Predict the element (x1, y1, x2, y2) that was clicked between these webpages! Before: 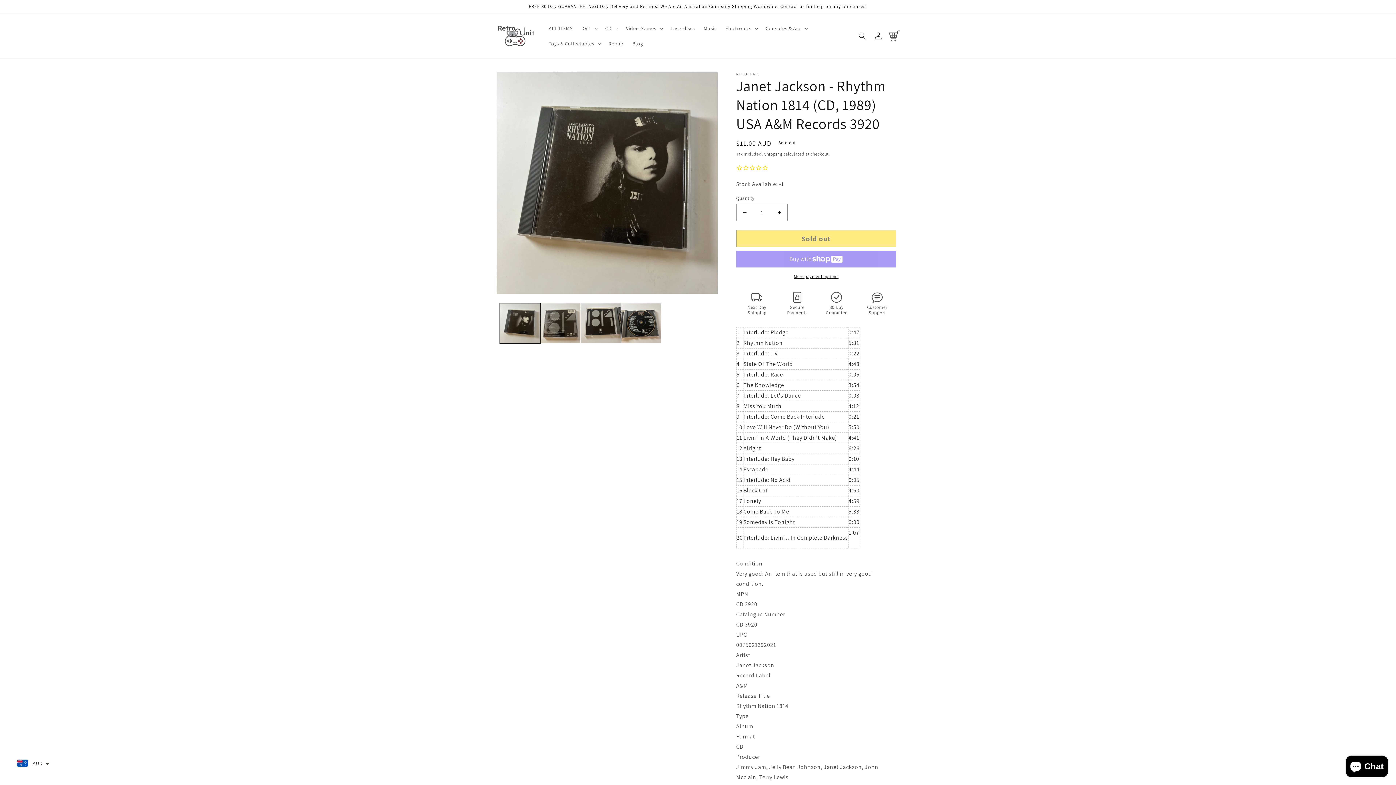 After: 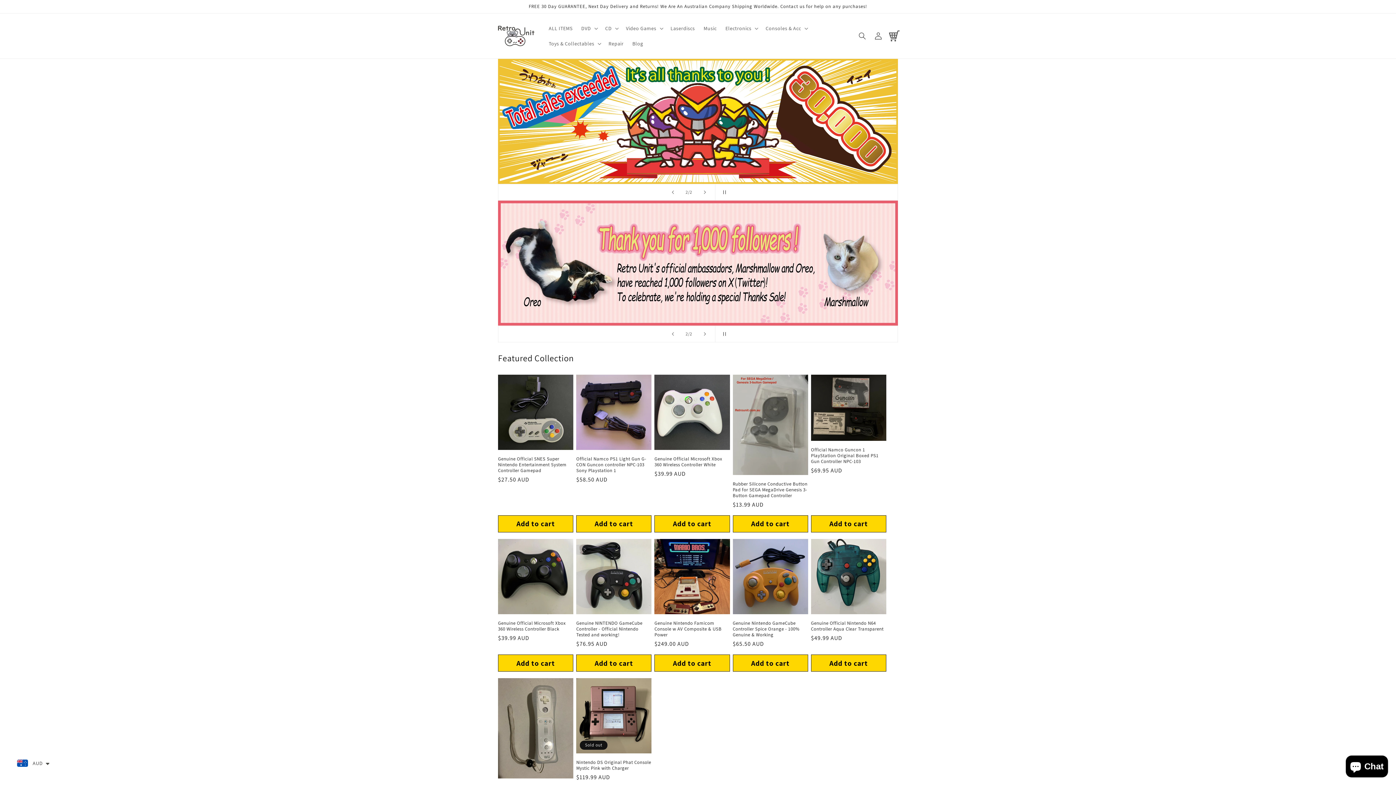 Action: bbox: (495, 23, 537, 48)